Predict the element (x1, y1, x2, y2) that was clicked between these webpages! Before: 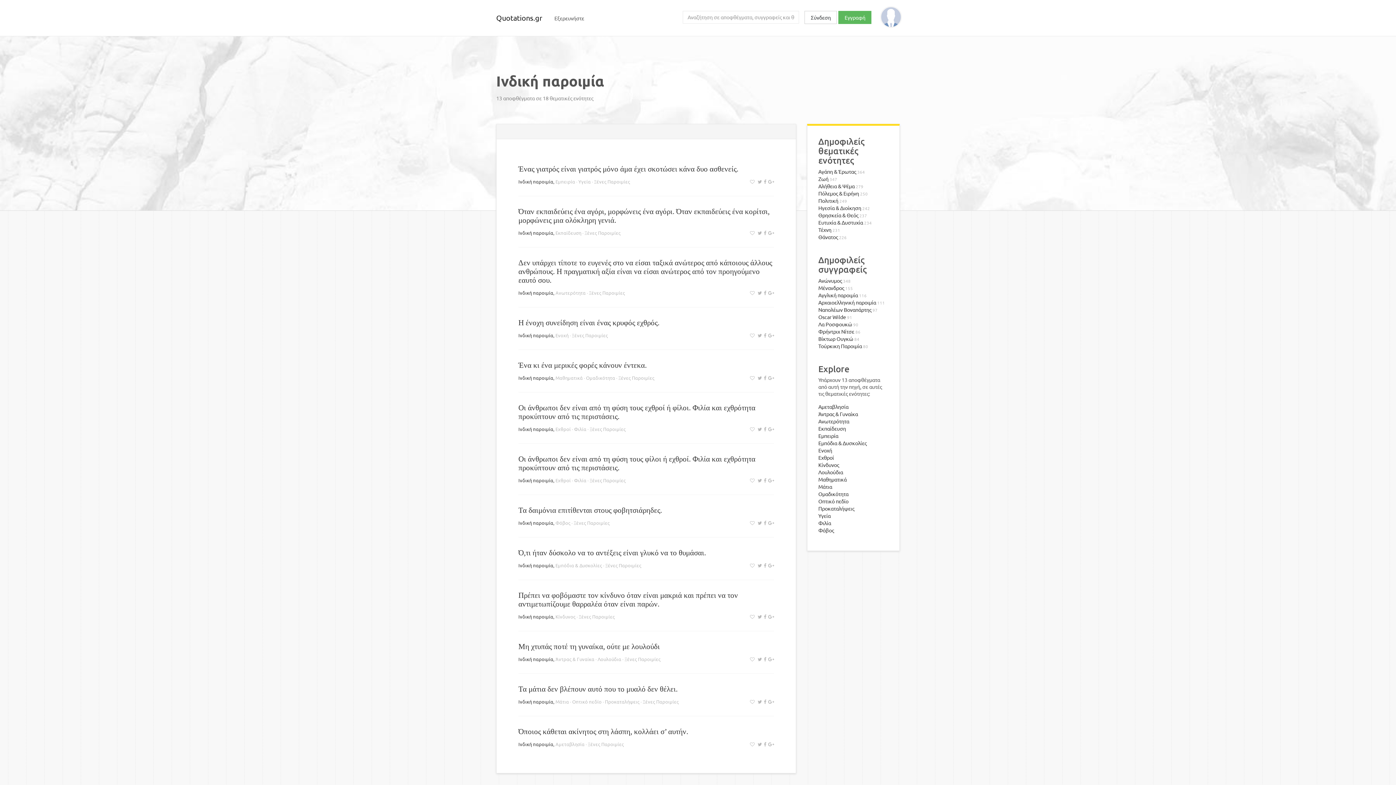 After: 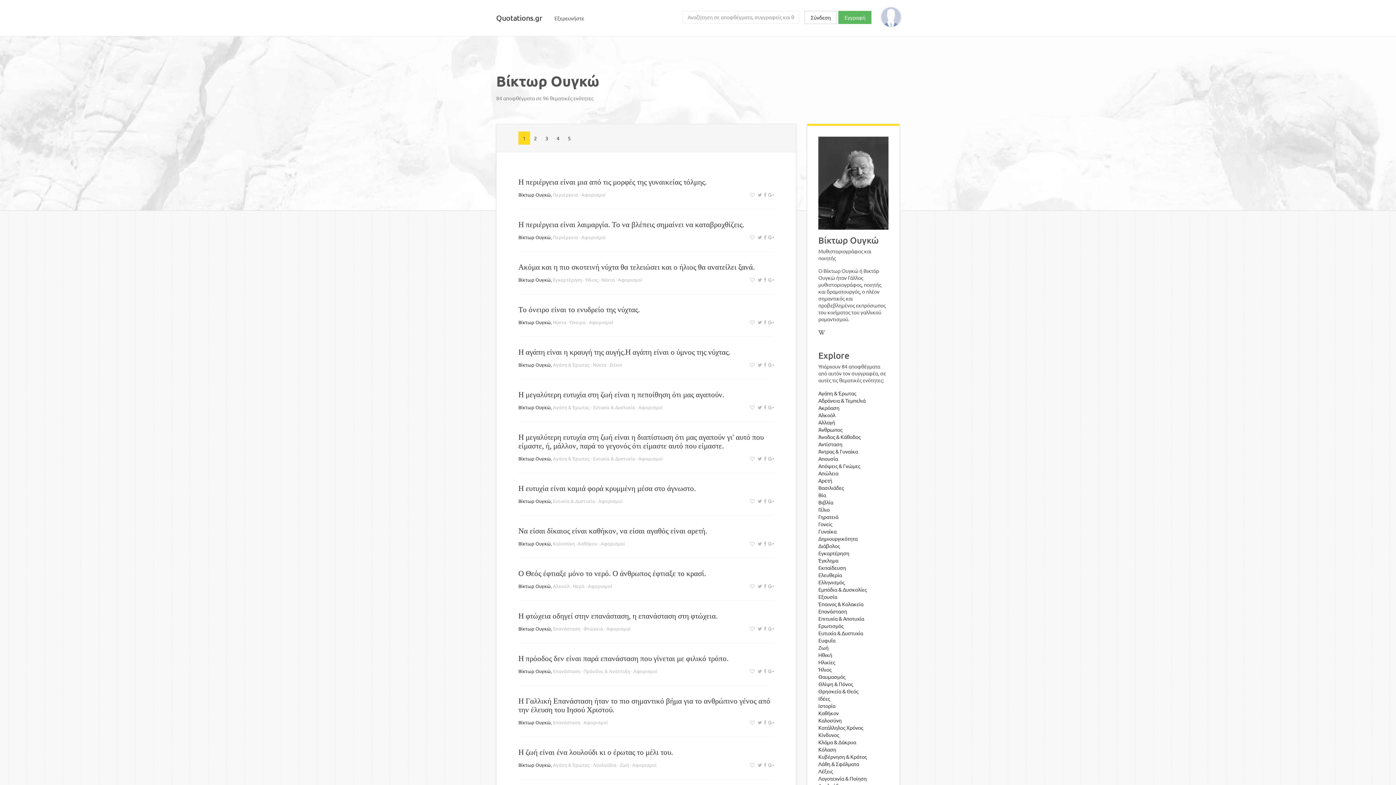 Action: bbox: (818, 335, 853, 342) label: Βίκτωρ Ουγκώ